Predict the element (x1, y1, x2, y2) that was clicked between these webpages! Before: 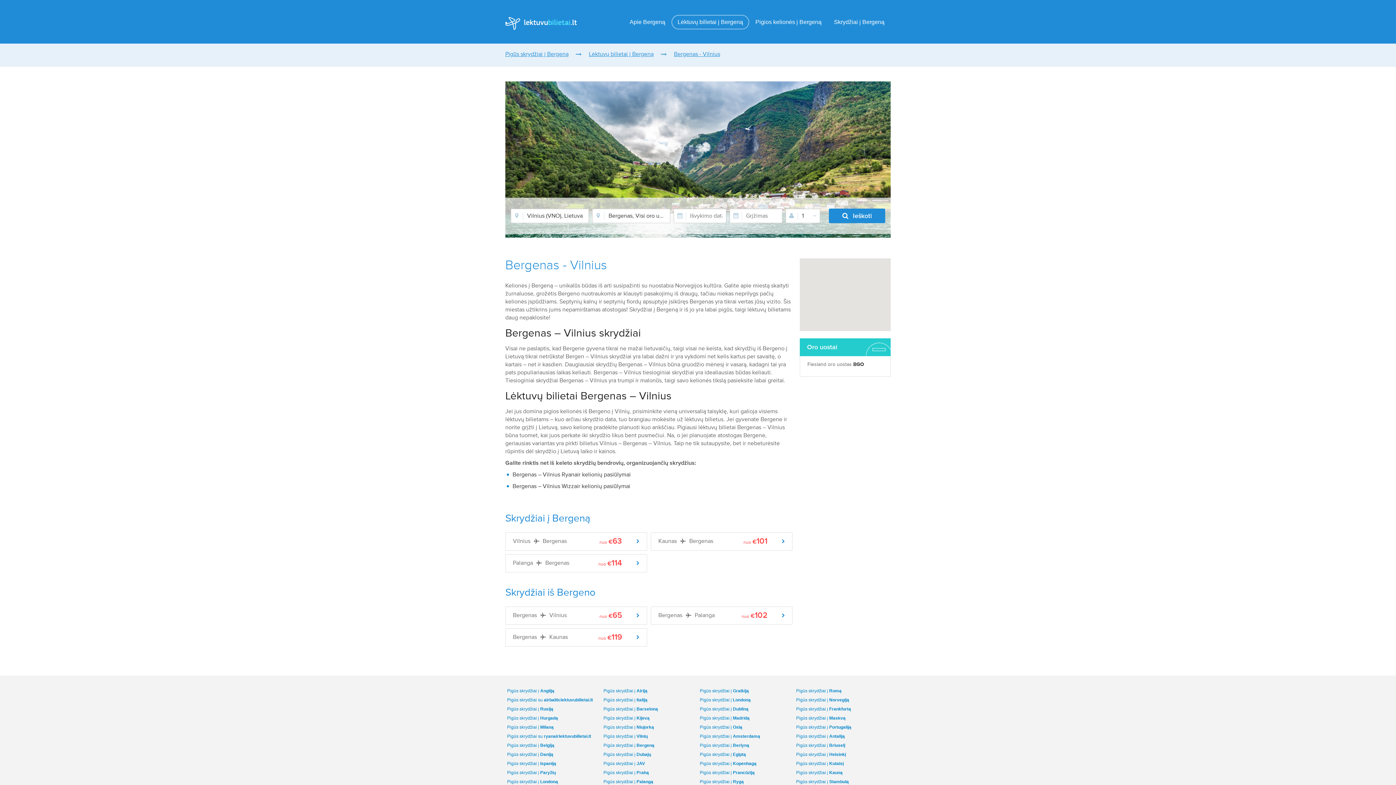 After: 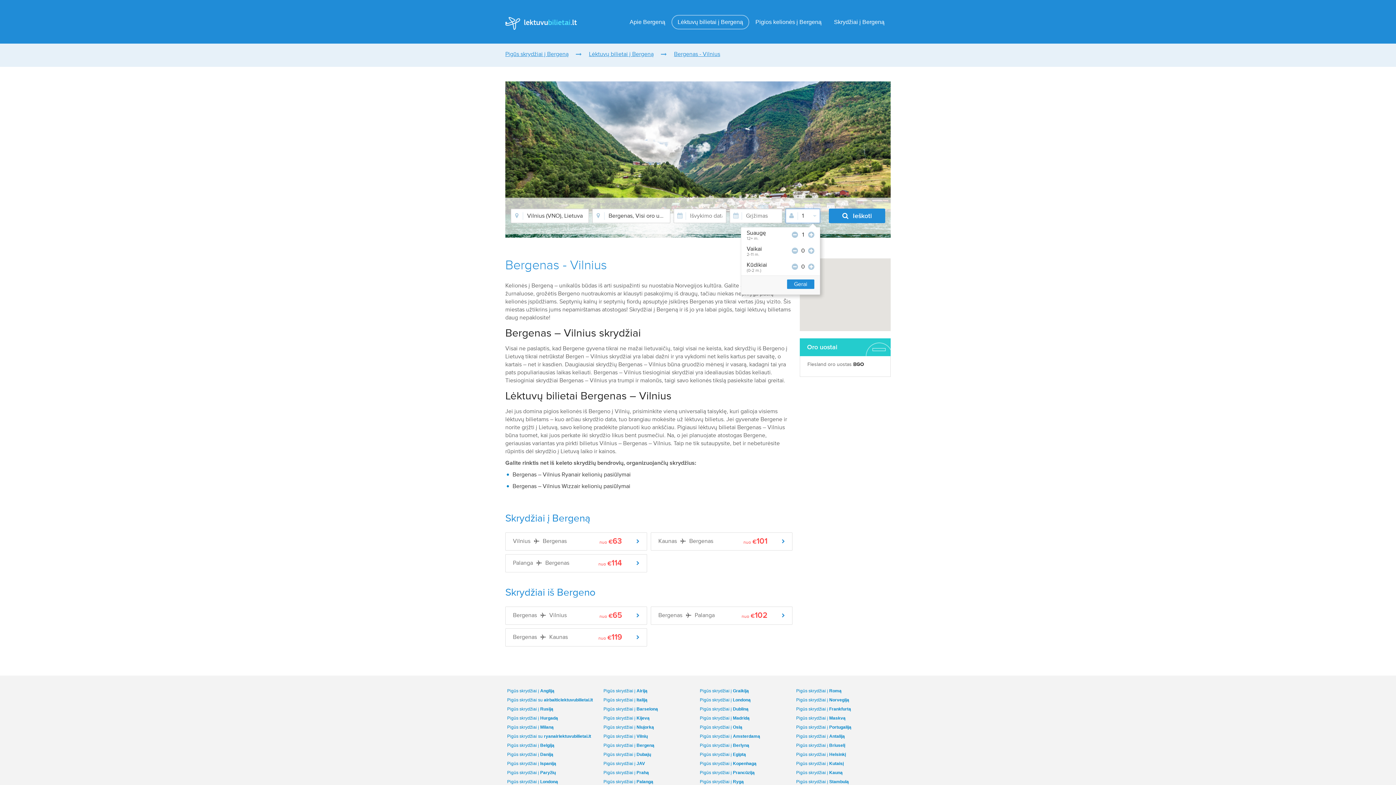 Action: label: 1 bbox: (785, 208, 820, 223)